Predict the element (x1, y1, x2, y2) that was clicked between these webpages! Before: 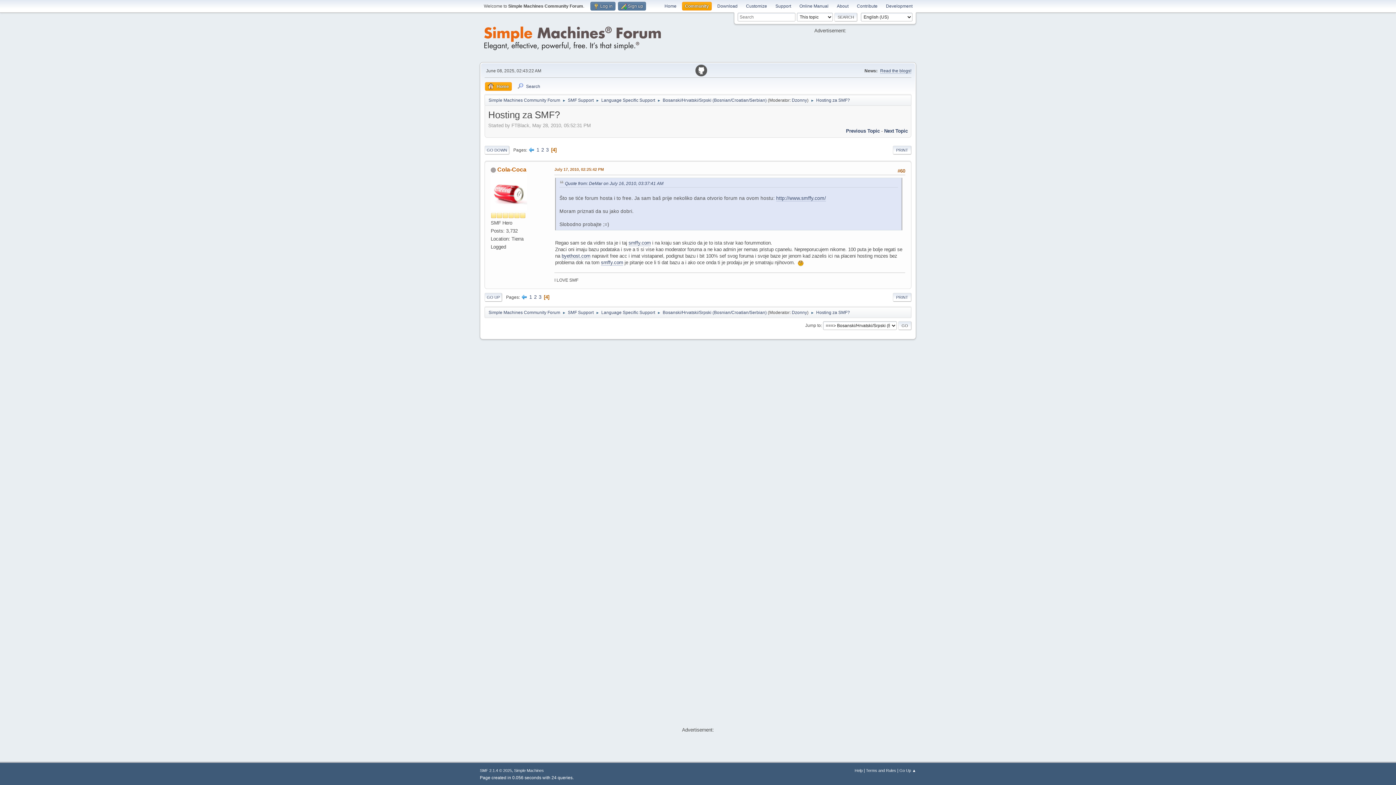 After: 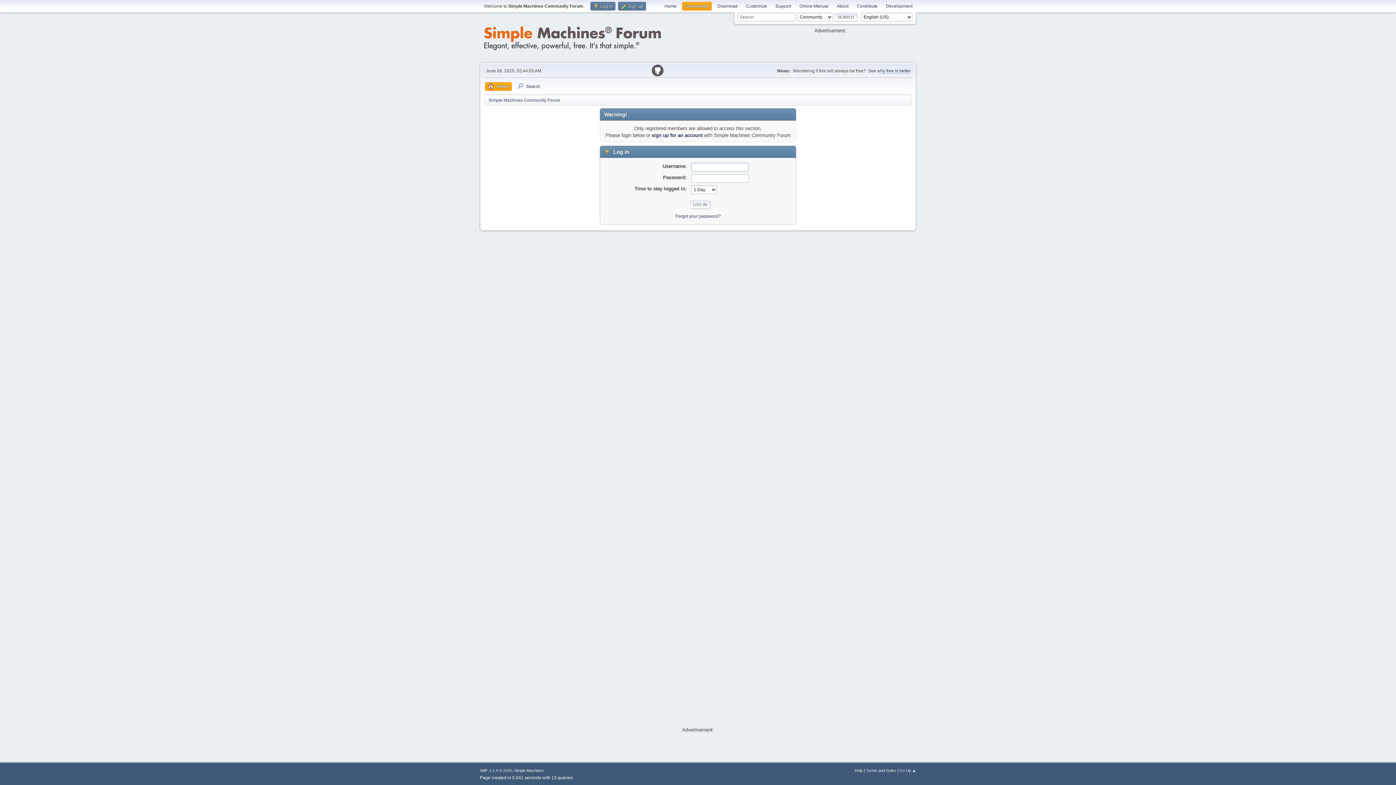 Action: bbox: (792, 96, 807, 104) label: Dzonny